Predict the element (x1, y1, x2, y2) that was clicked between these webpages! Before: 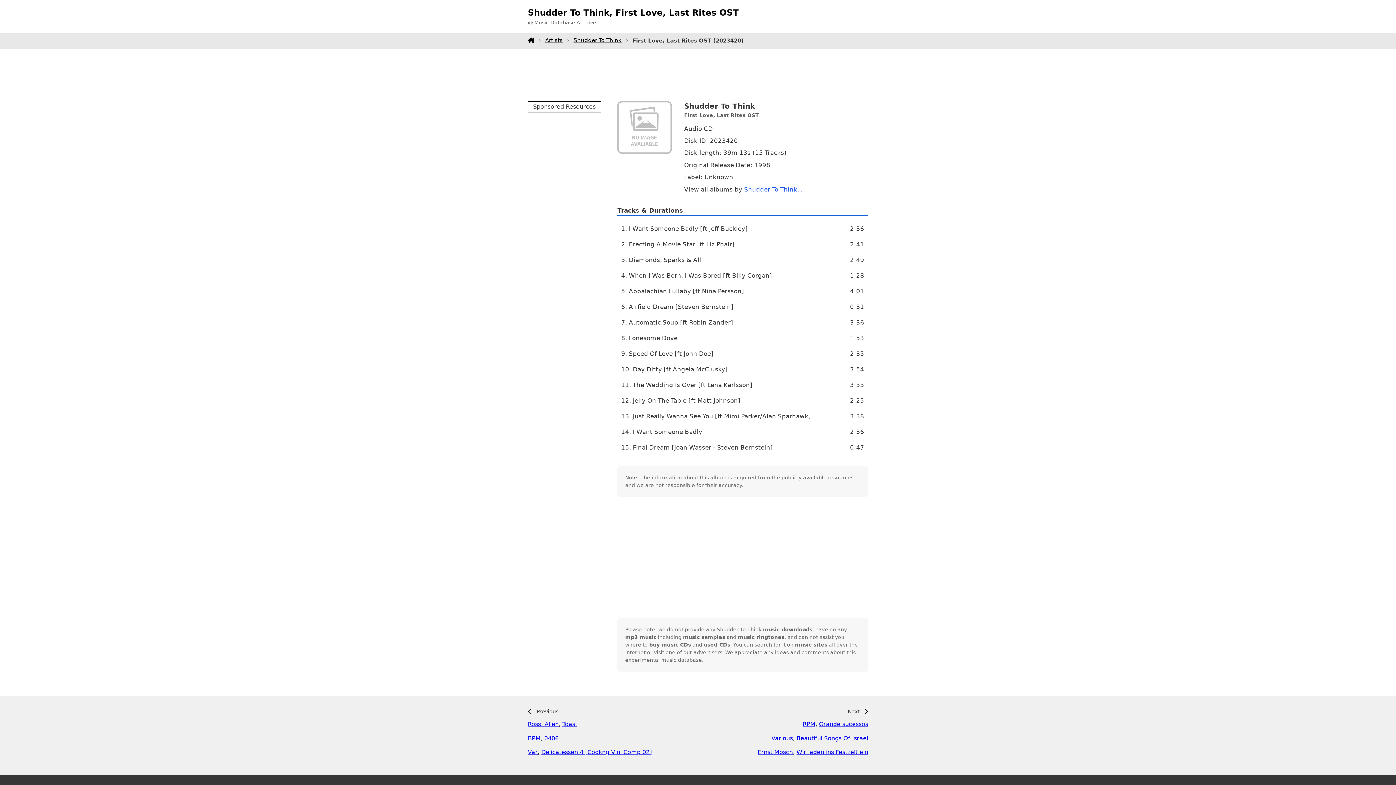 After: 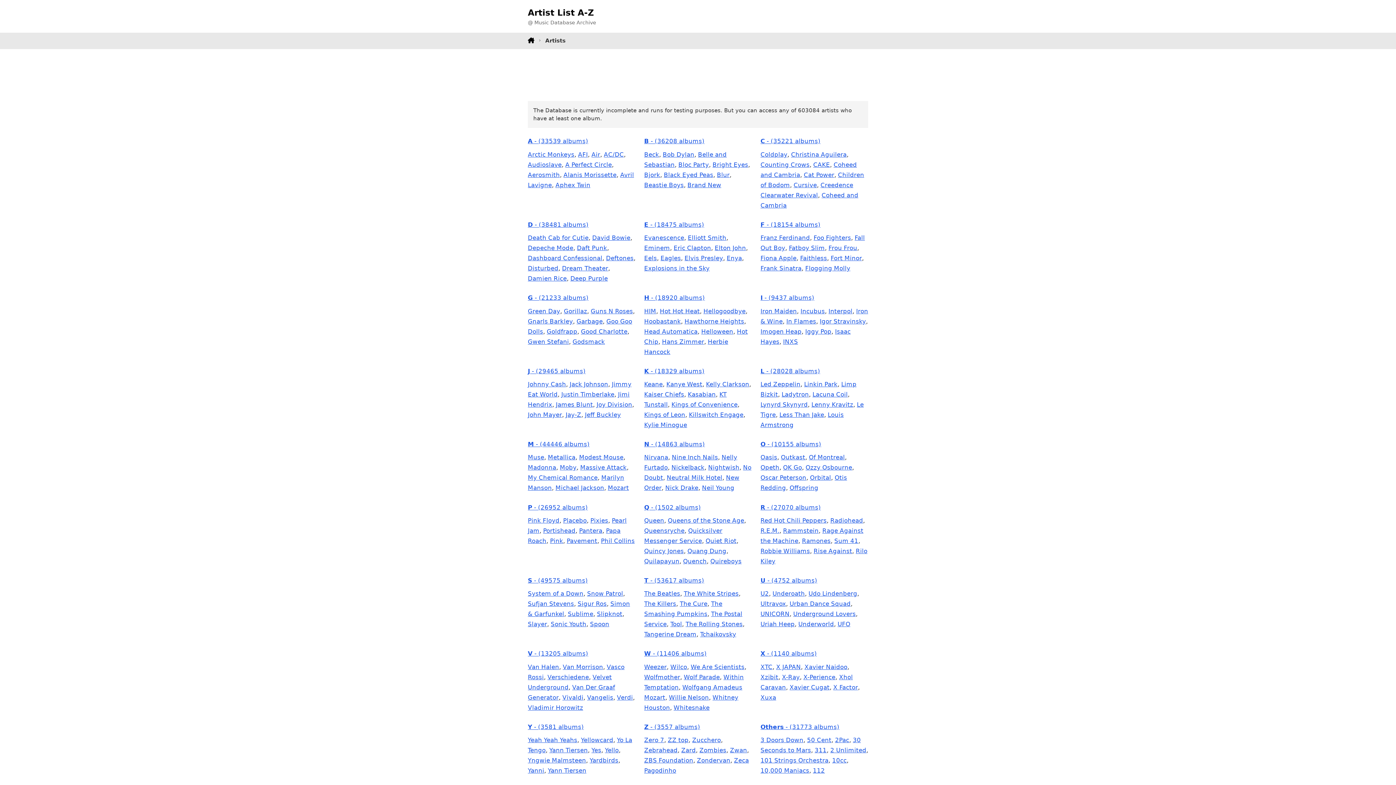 Action: bbox: (545, 32, 573, 46) label: Artists